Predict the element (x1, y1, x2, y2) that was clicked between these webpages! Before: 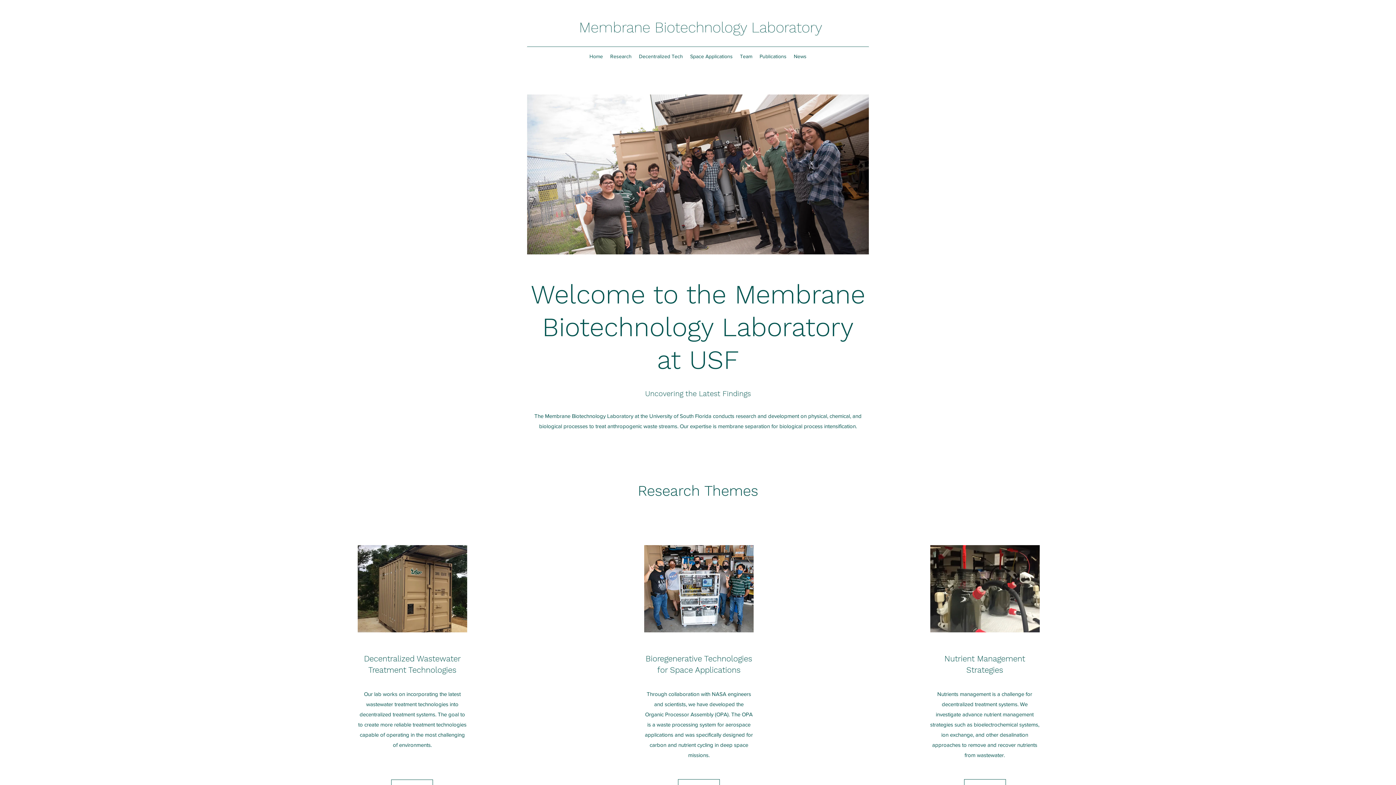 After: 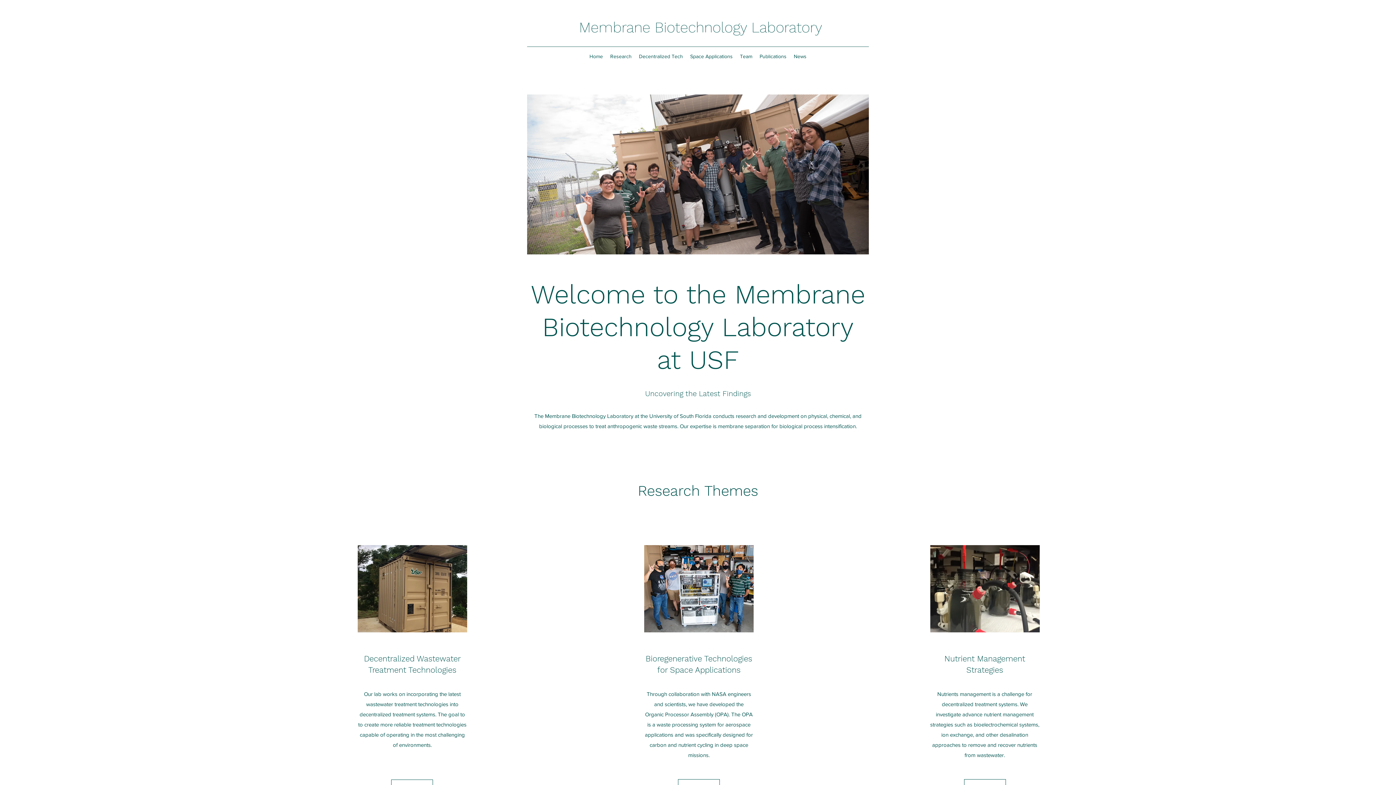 Action: bbox: (579, 18, 822, 36) label: Membrane Biotechnology Laboratory